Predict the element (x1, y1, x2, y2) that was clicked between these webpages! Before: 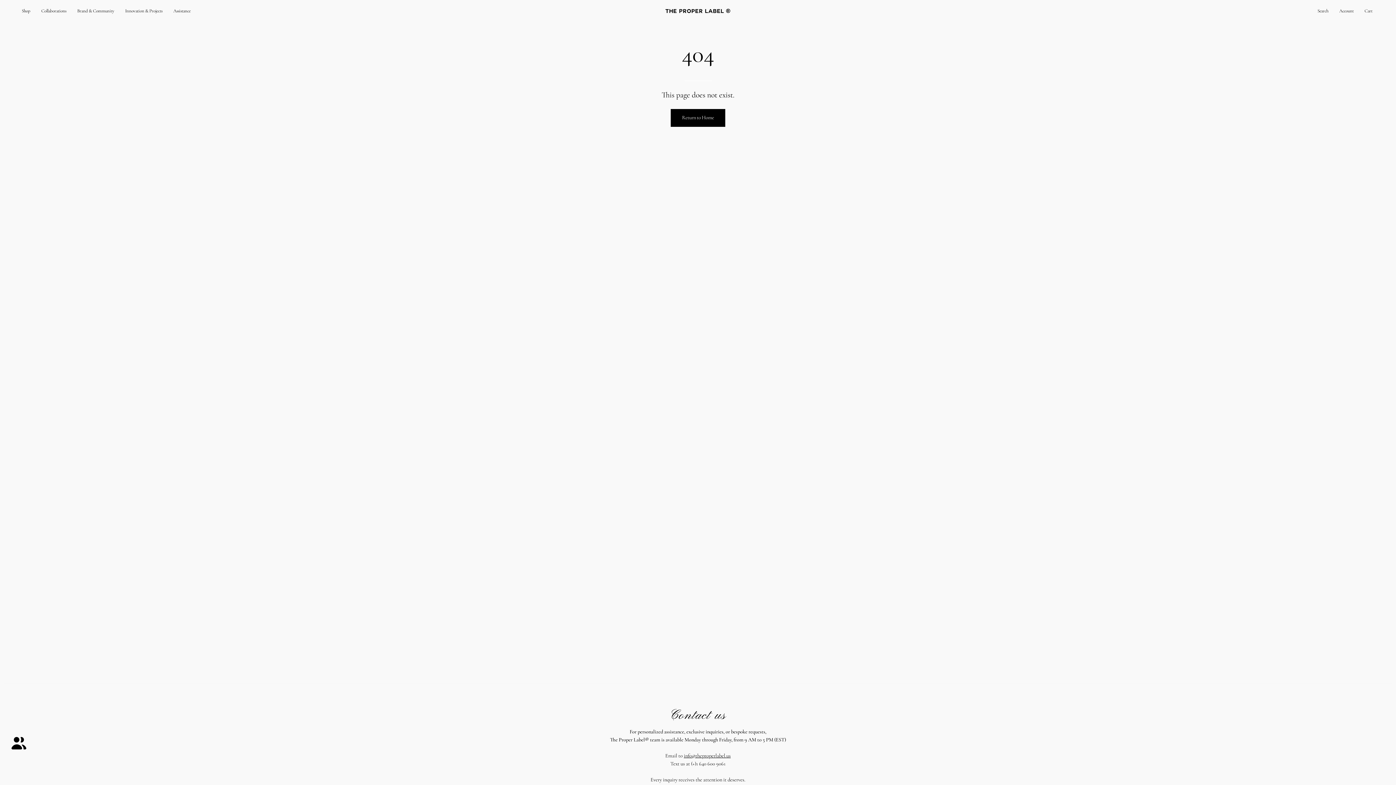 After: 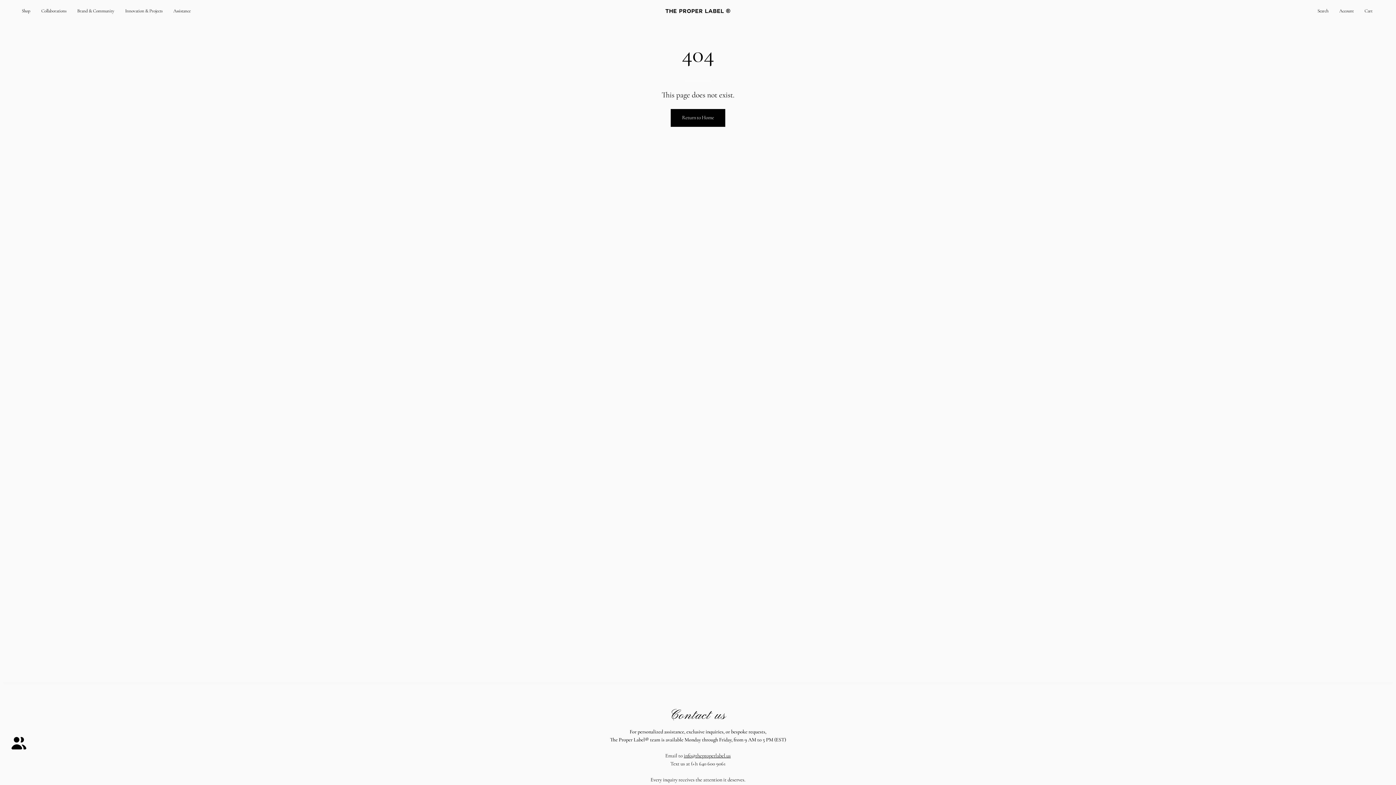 Action: bbox: (684, 753, 730, 759) label: info@theproperlabel.us